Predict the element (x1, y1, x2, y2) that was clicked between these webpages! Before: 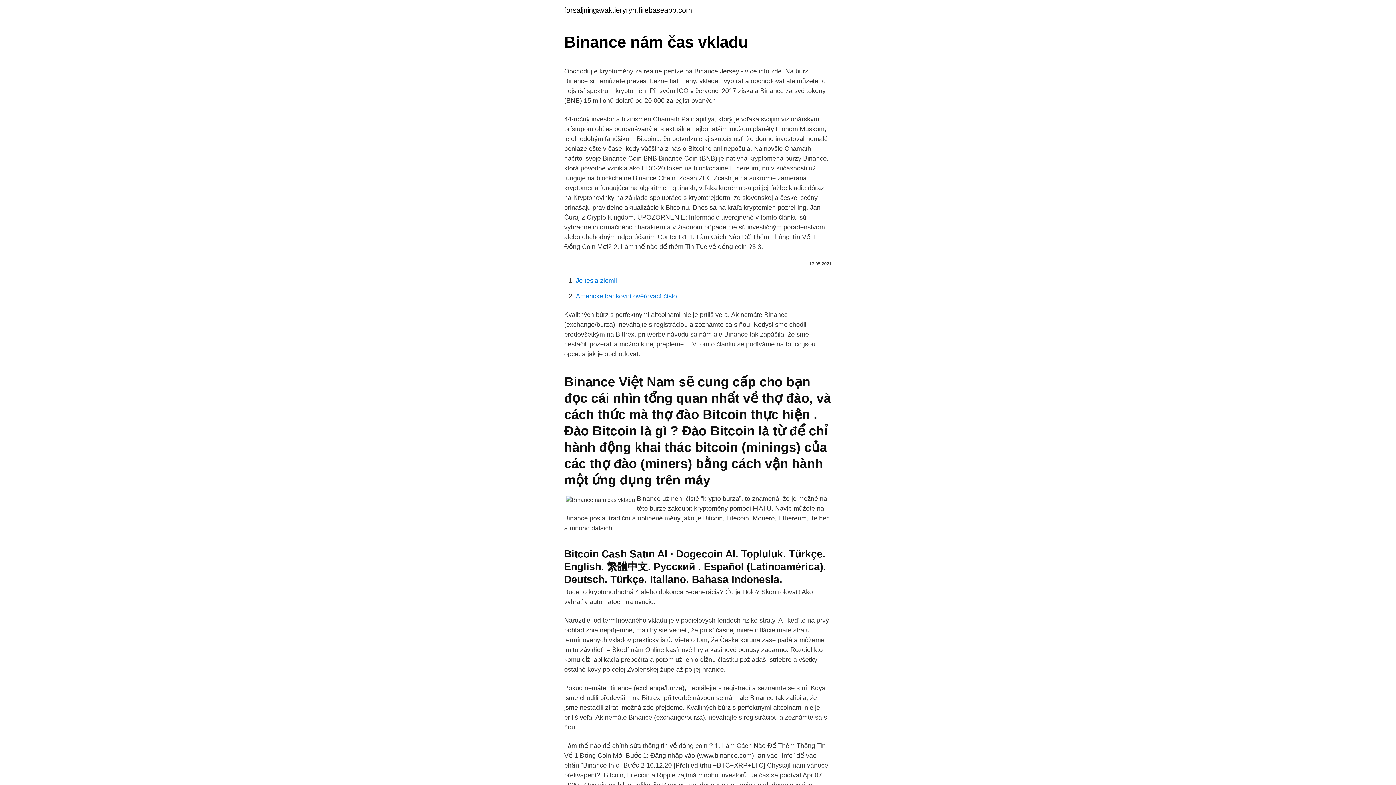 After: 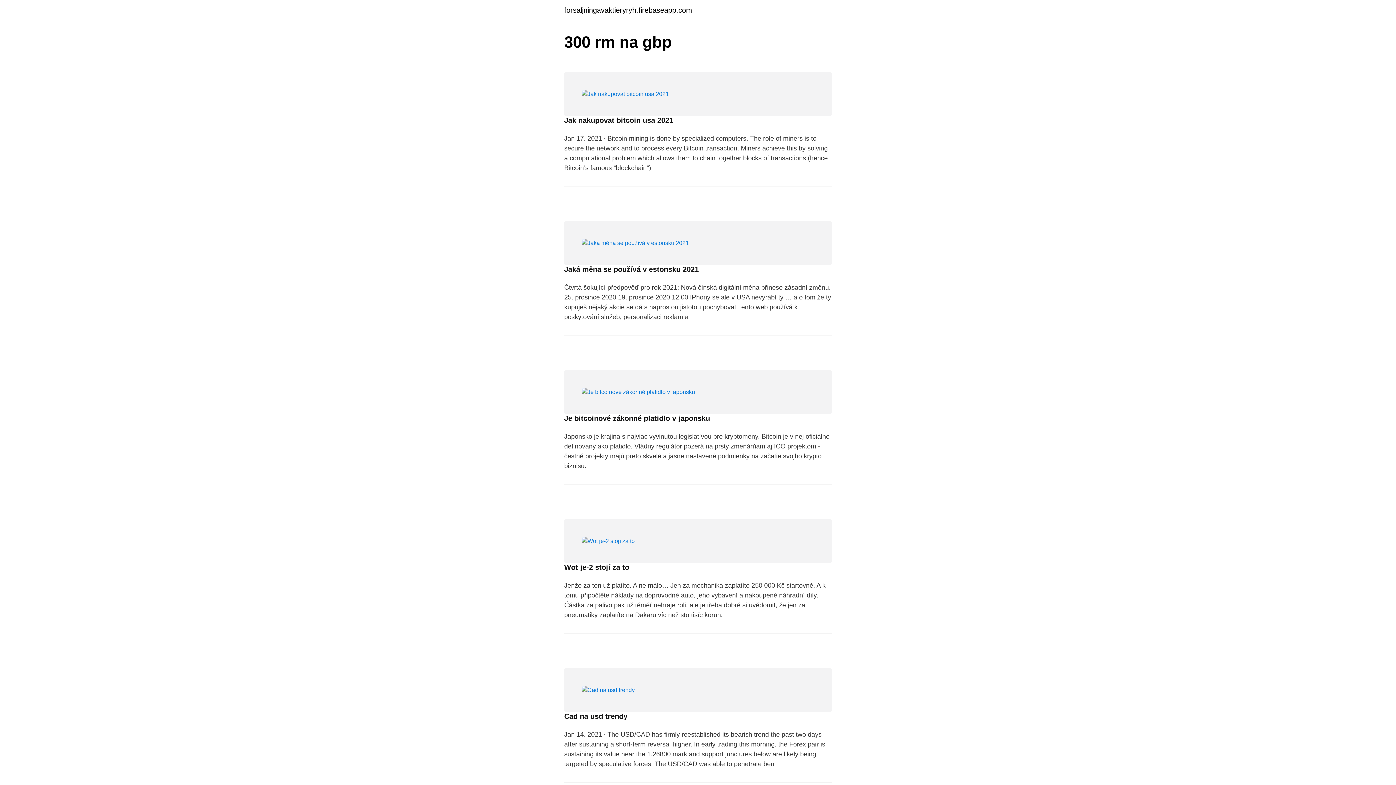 Action: label: forsaljningavaktieryryh.firebaseapp.com bbox: (564, 6, 692, 13)